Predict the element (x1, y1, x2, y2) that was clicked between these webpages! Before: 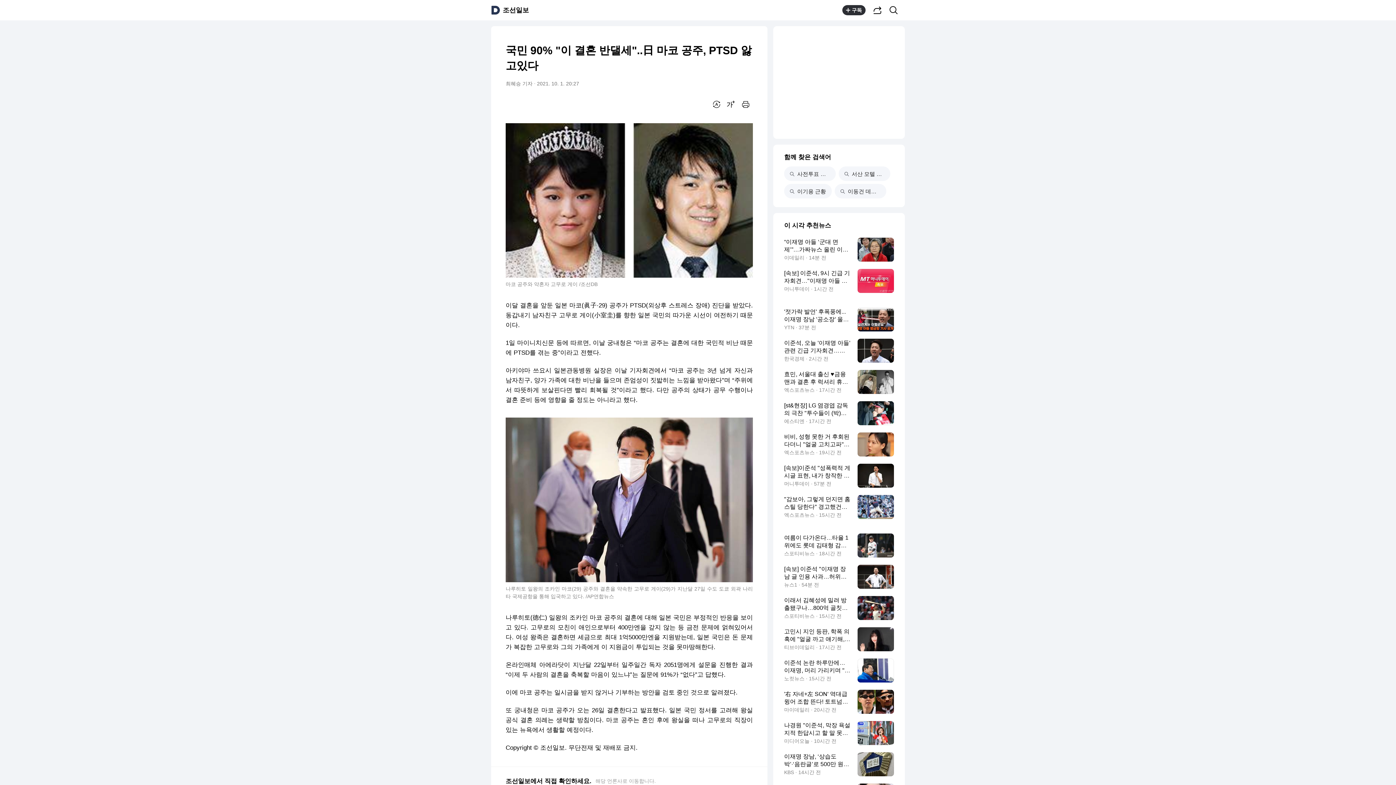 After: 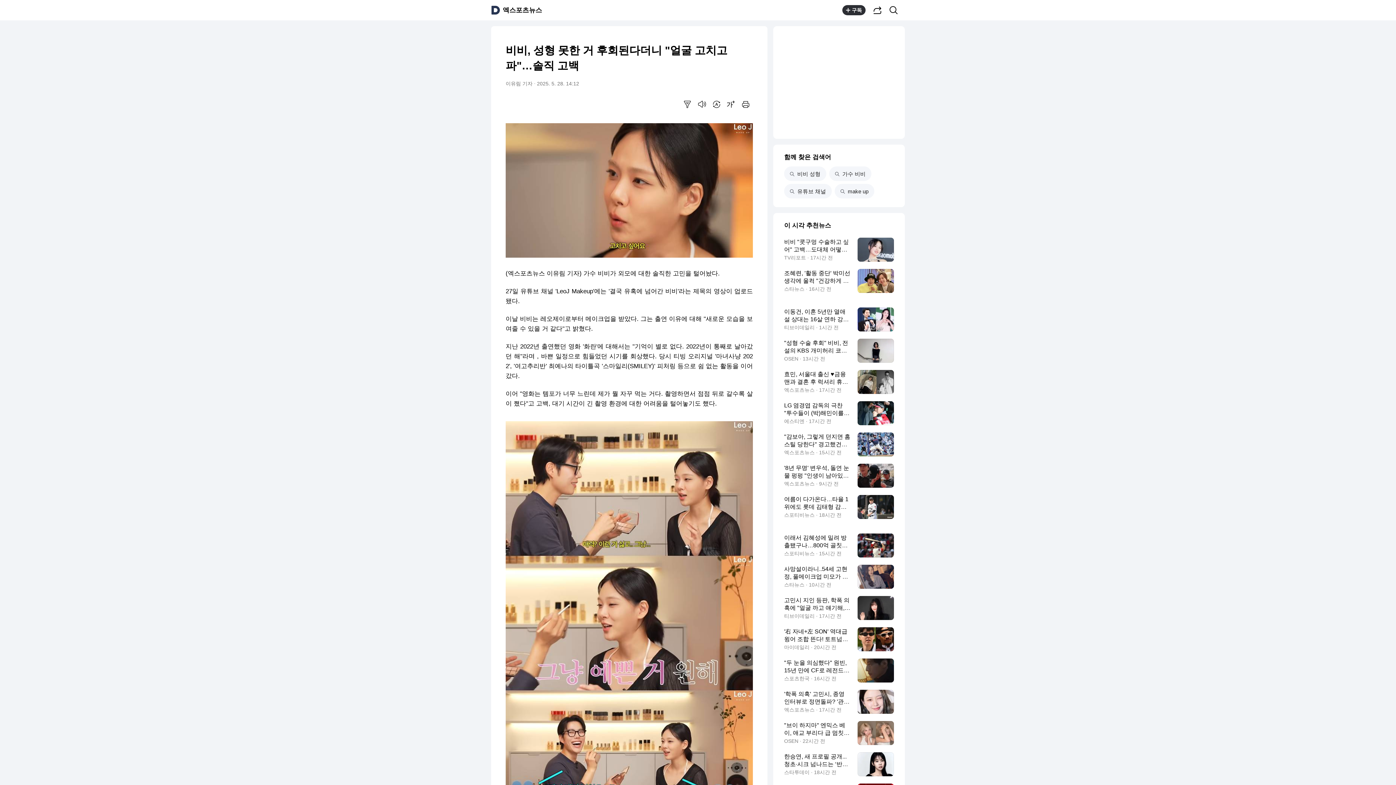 Action: bbox: (784, 432, 894, 456) label: 비비, 성형 못한 거 후회된다더니 "얼굴 고치고파"…솔직 고백
엑스포츠뉴스 · 19시간 전